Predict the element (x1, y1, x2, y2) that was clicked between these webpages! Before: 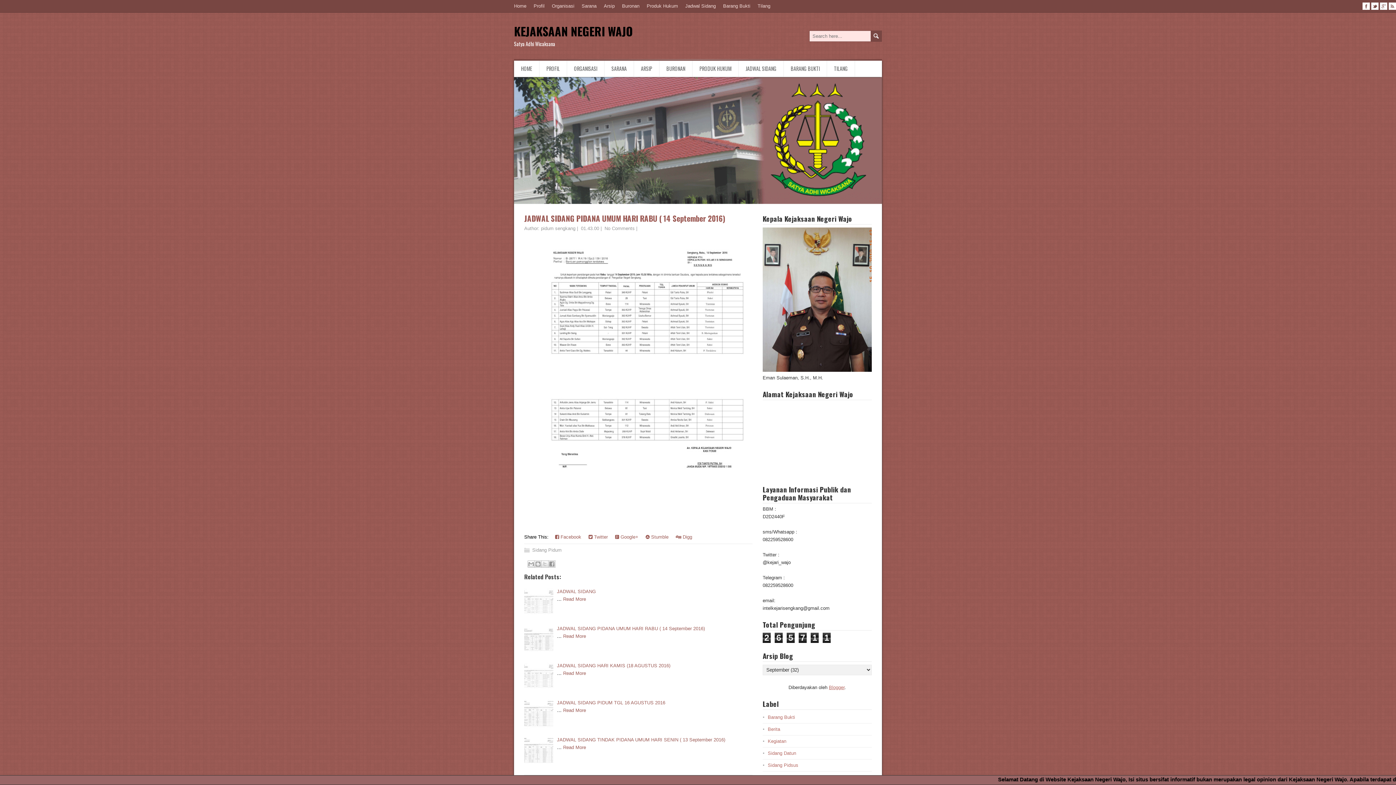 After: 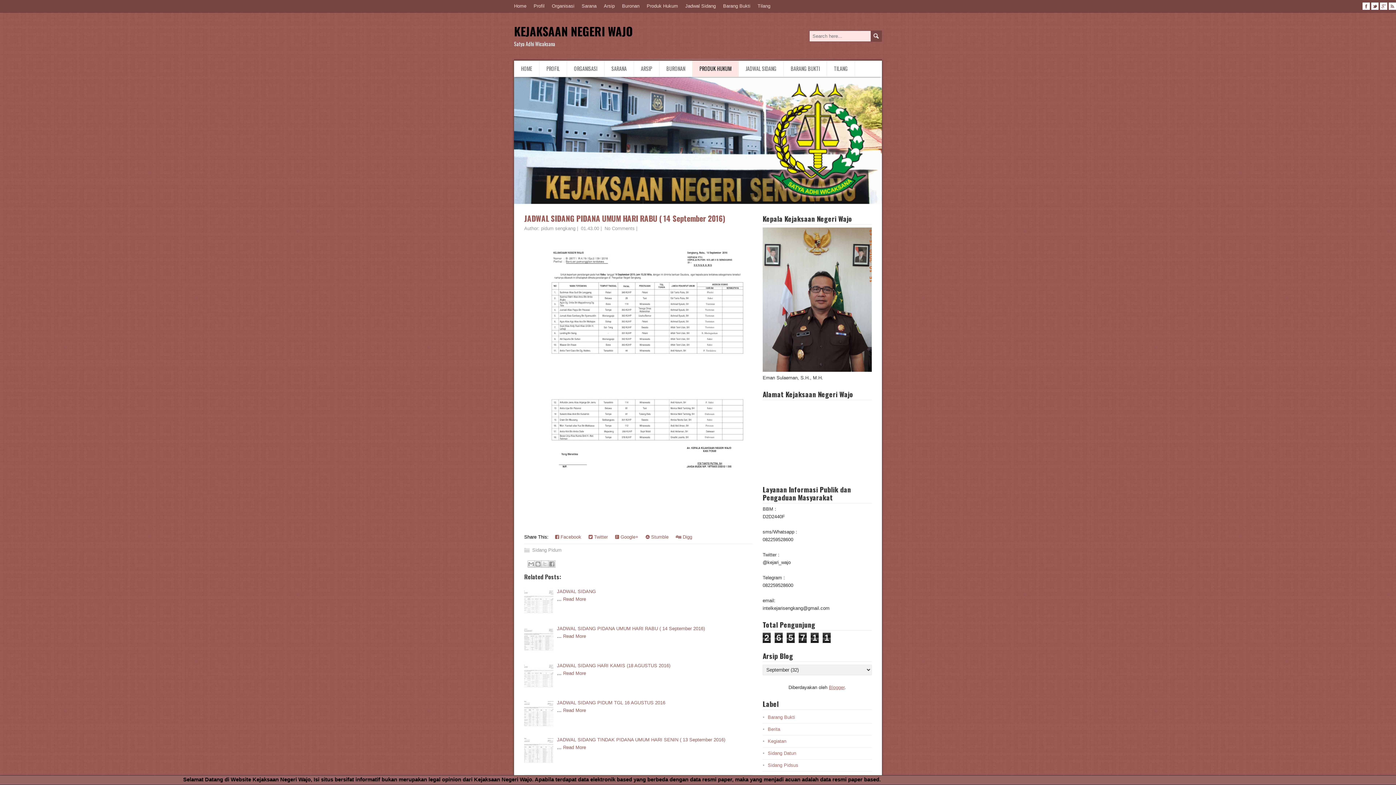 Action: label: PRODUK HUKUM bbox: (692, 60, 738, 76)